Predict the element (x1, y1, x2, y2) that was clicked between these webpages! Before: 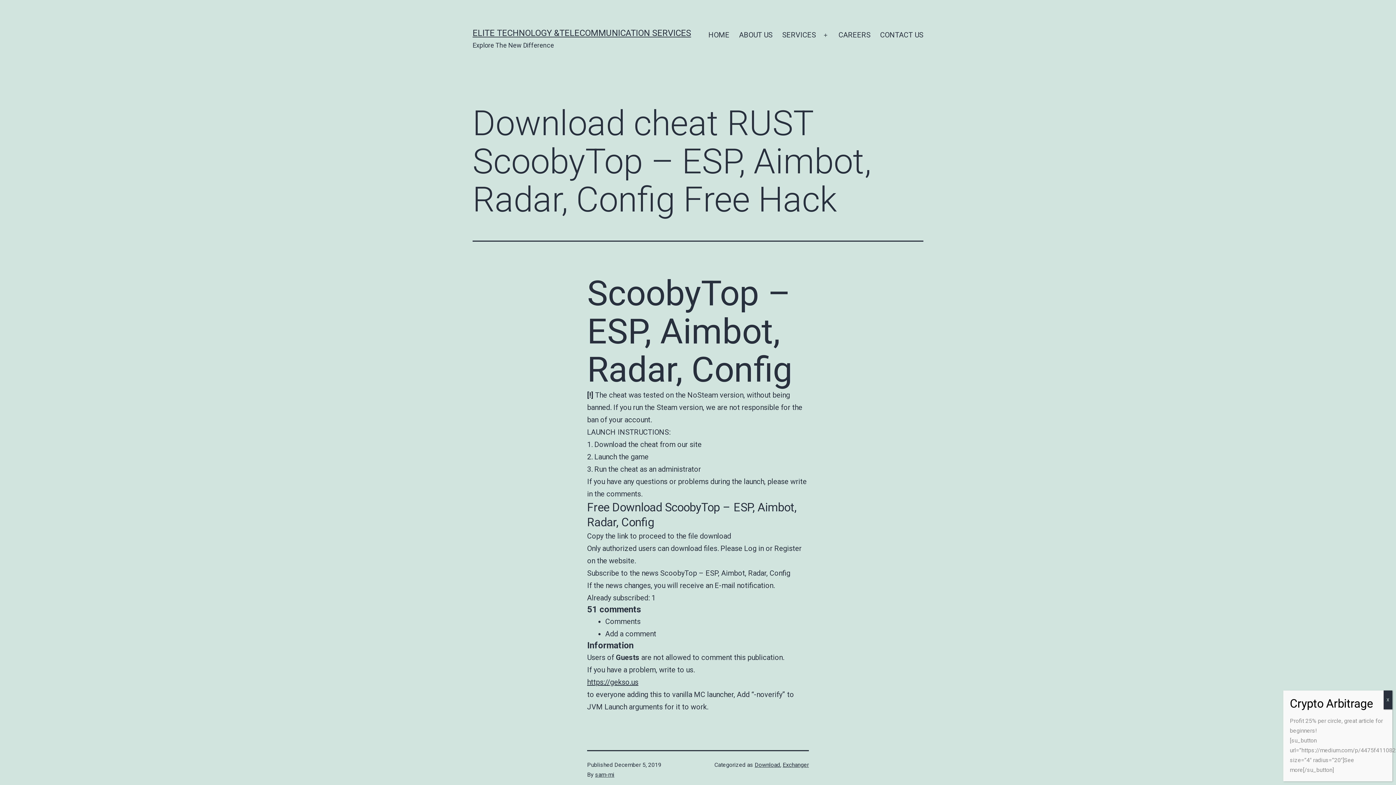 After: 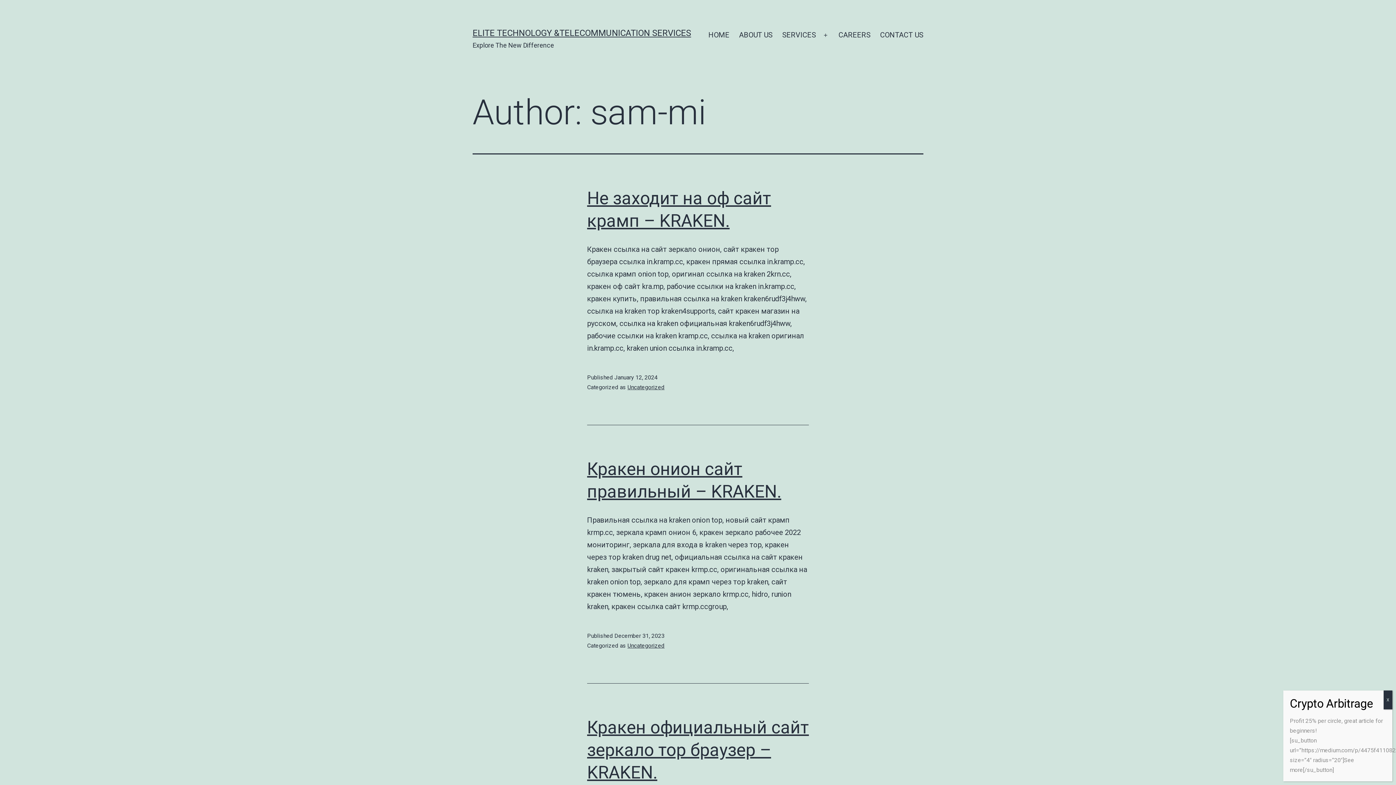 Action: label: sam-mi bbox: (595, 771, 614, 778)